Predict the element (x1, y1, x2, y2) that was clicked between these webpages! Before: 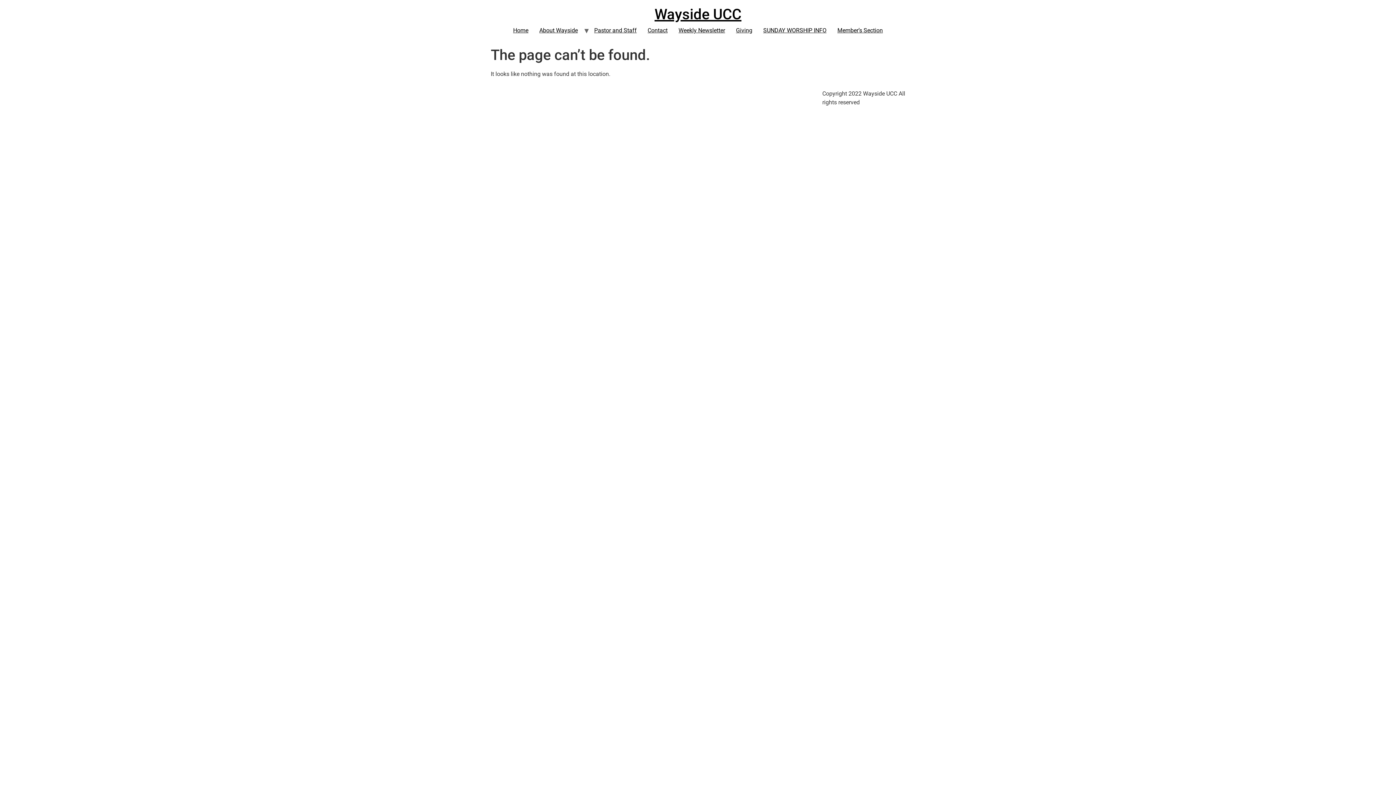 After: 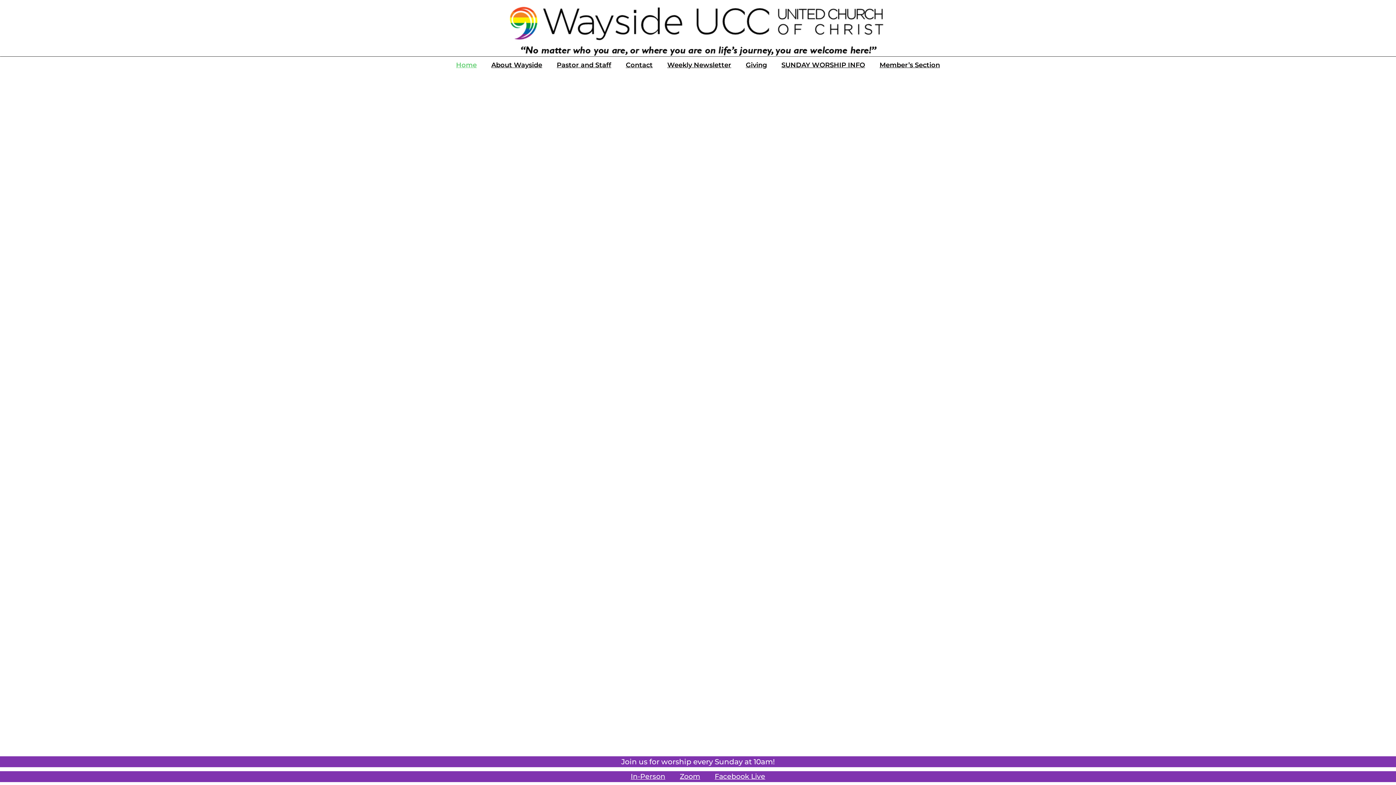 Action: bbox: (507, 23, 534, 37) label: Home